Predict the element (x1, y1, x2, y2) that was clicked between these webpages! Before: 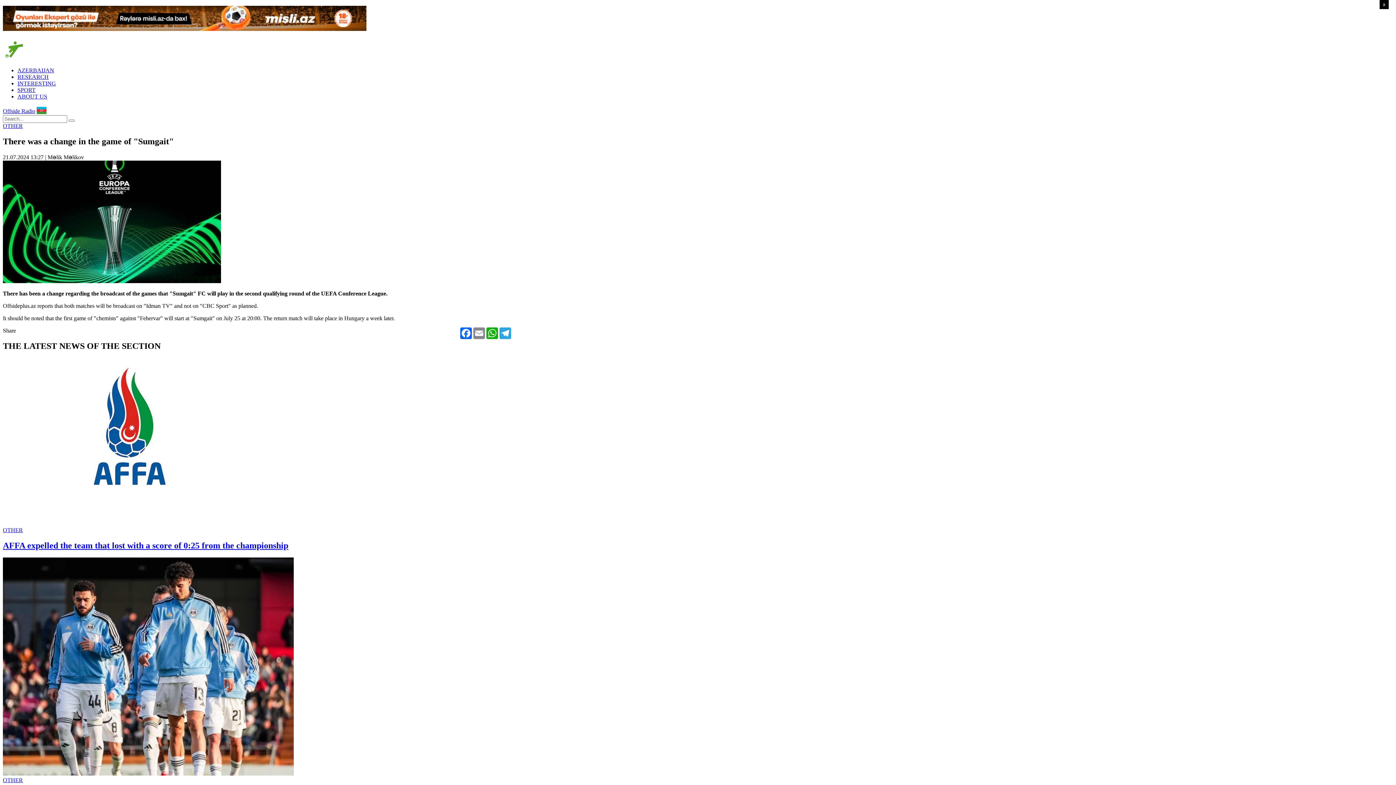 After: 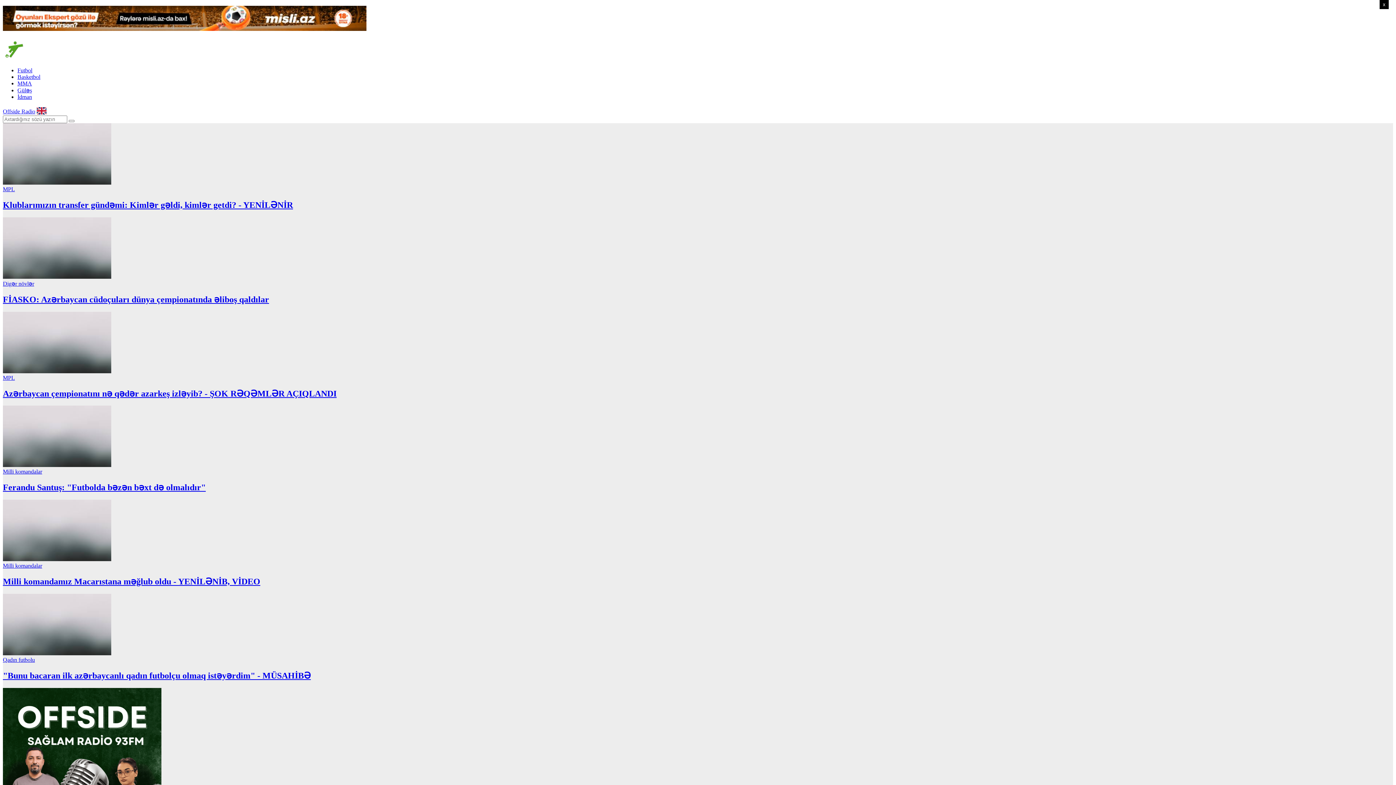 Action: bbox: (36, 108, 46, 114)